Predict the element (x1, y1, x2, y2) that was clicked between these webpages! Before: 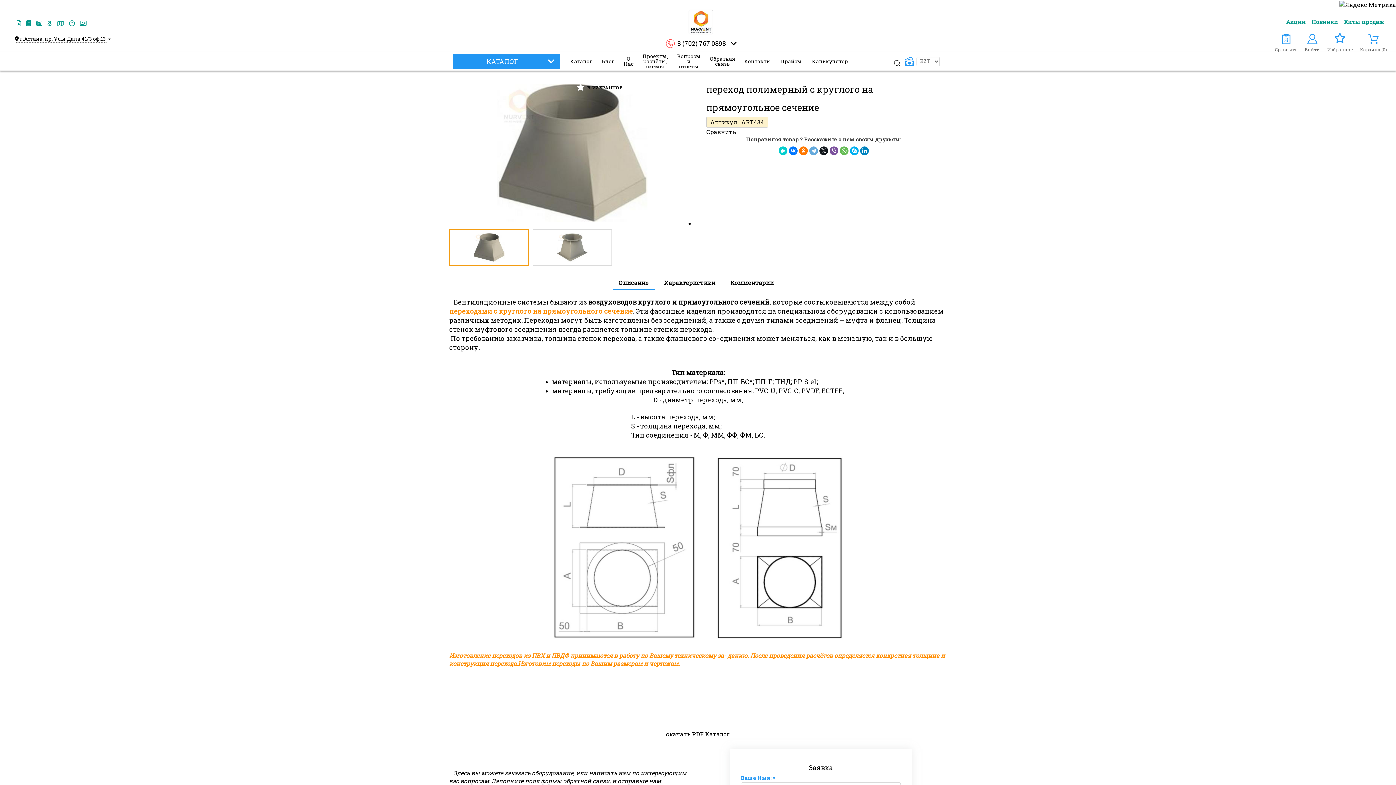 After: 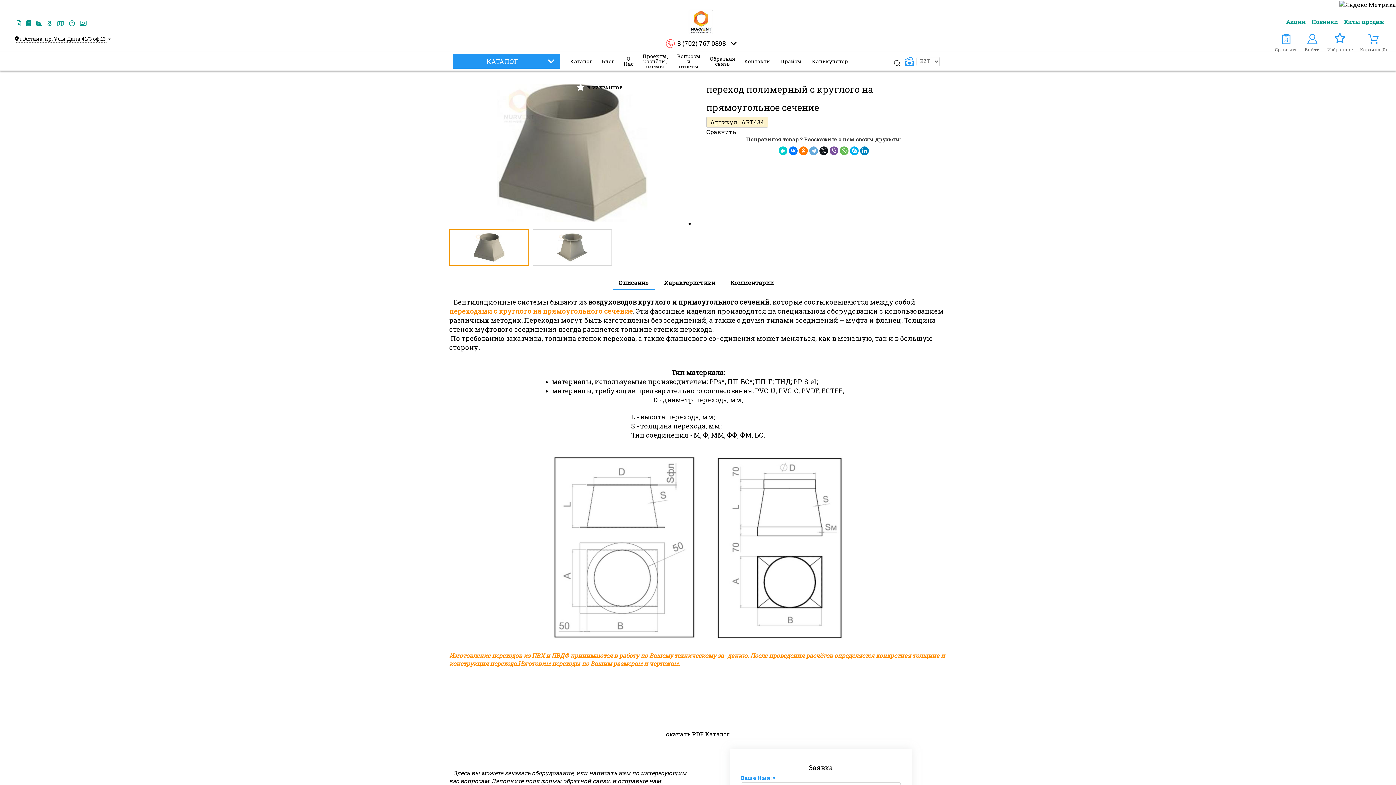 Action: bbox: (1339, 0, 1396, 8)